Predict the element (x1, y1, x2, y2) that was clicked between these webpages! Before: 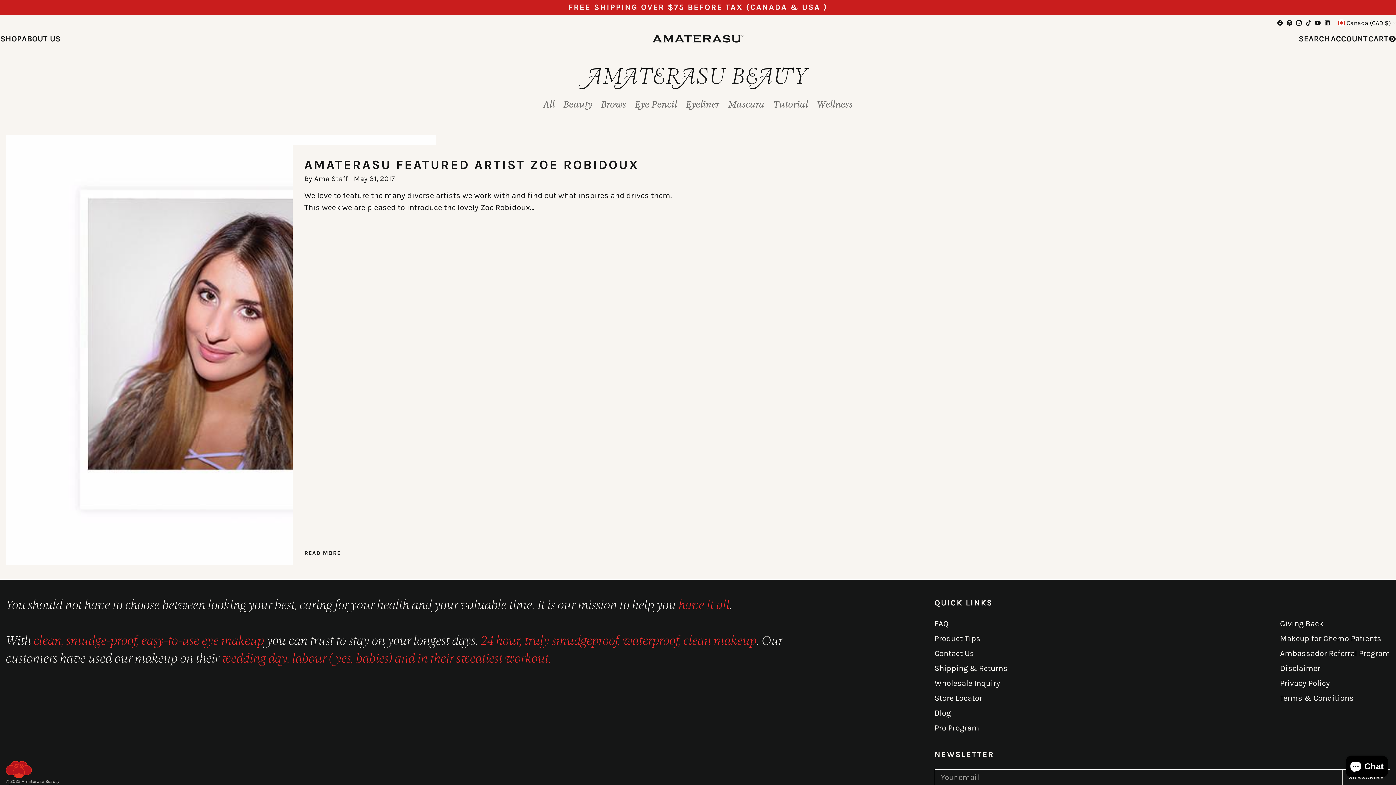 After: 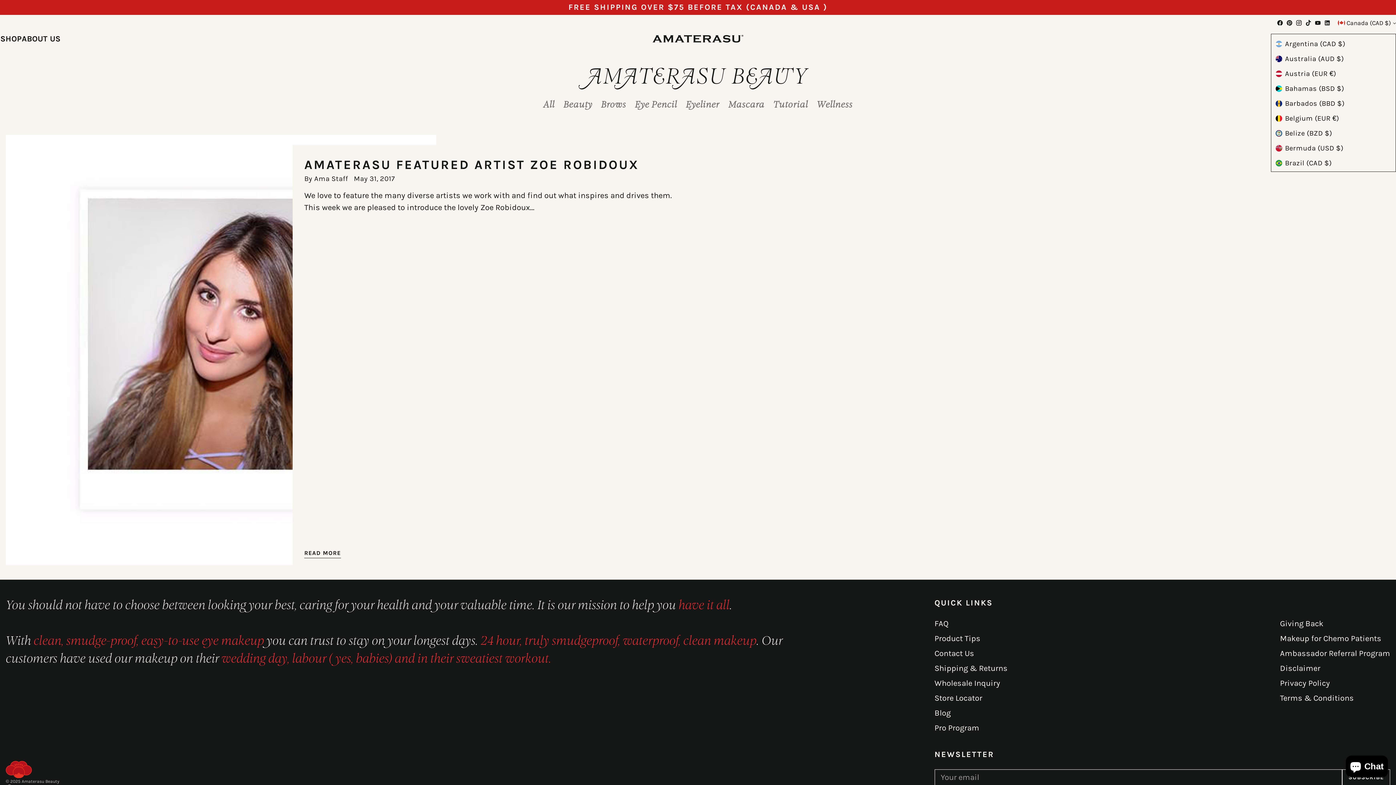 Action: bbox: (1338, 14, 1396, 30) label: Canada (CAD $)